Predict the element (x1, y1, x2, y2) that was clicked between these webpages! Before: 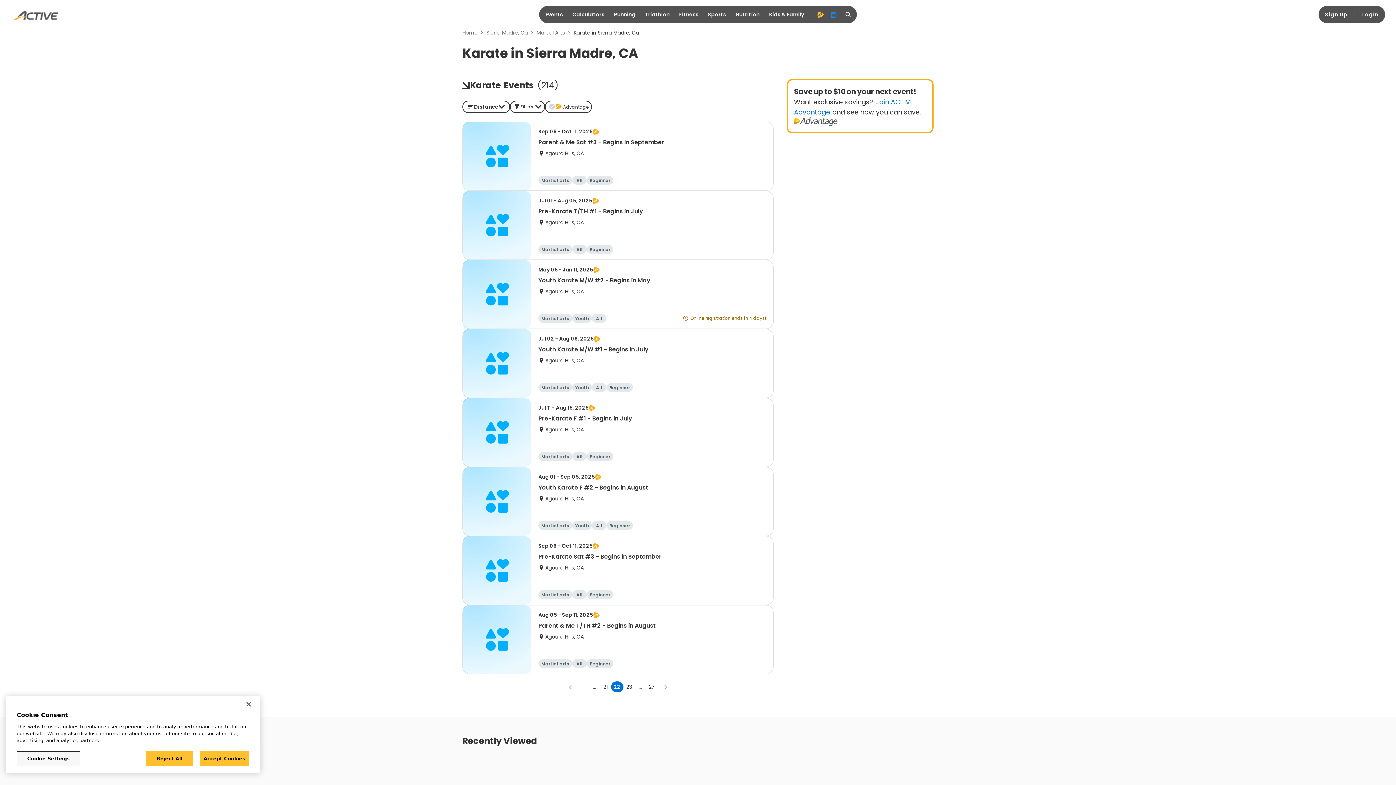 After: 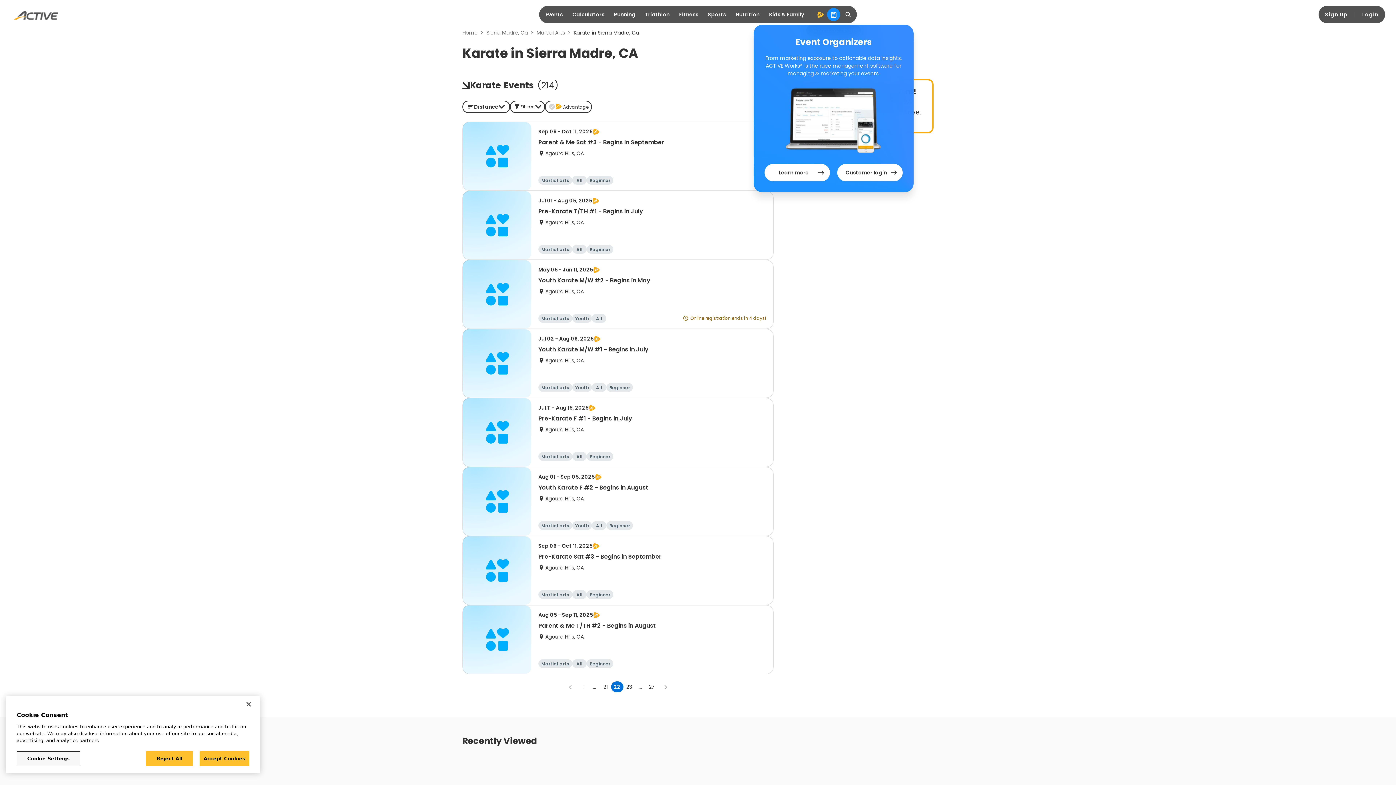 Action: label: organizer bbox: (827, 8, 840, 21)